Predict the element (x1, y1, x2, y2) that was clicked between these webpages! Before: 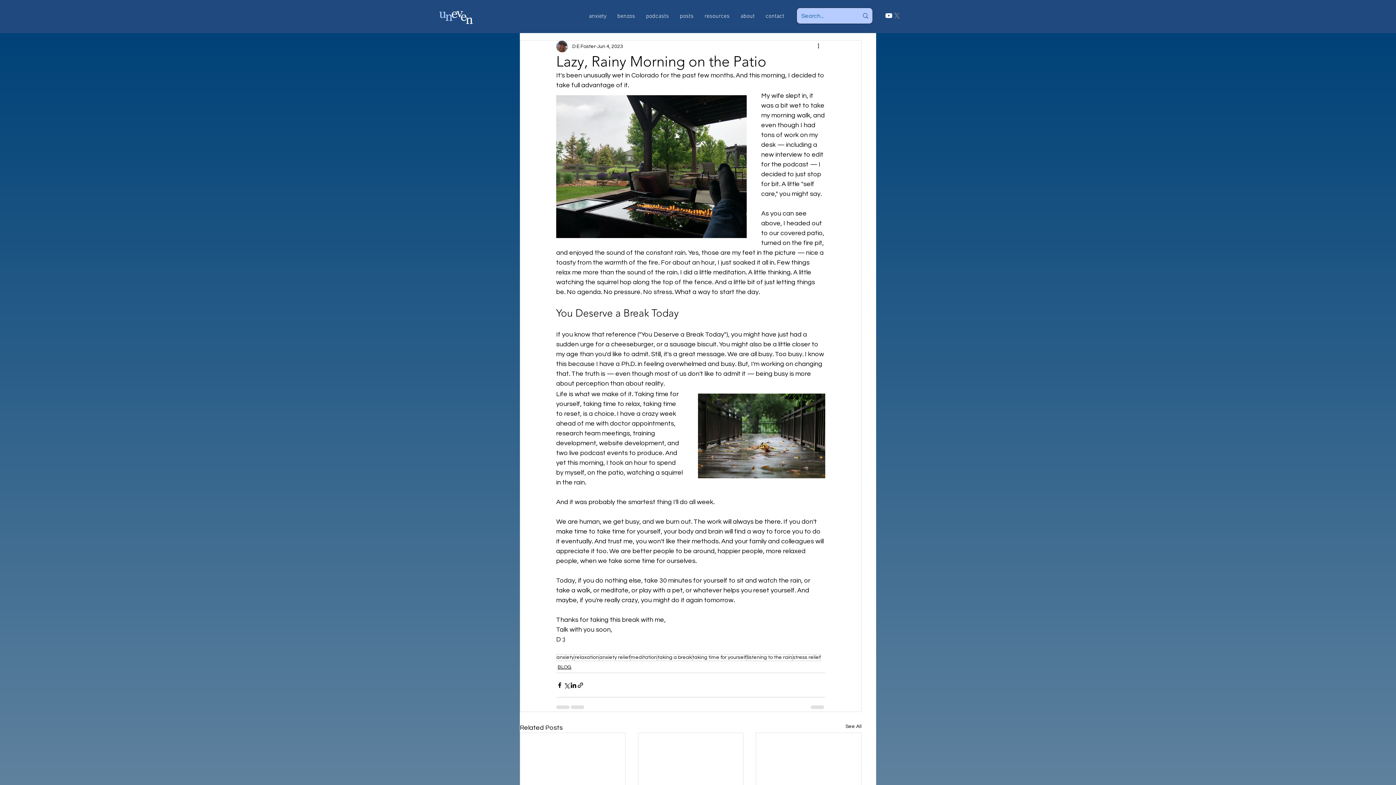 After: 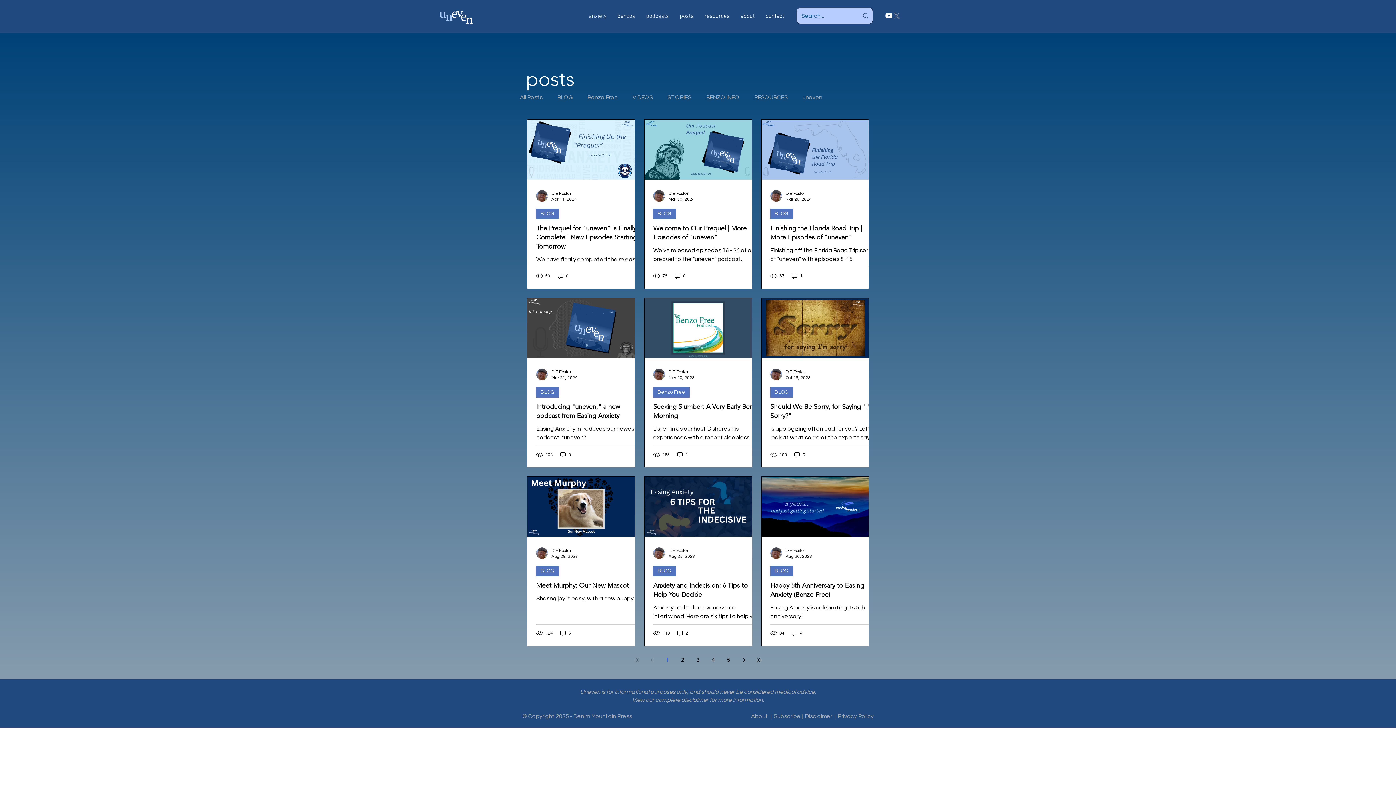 Action: label: anxiety bbox: (556, 654, 574, 661)